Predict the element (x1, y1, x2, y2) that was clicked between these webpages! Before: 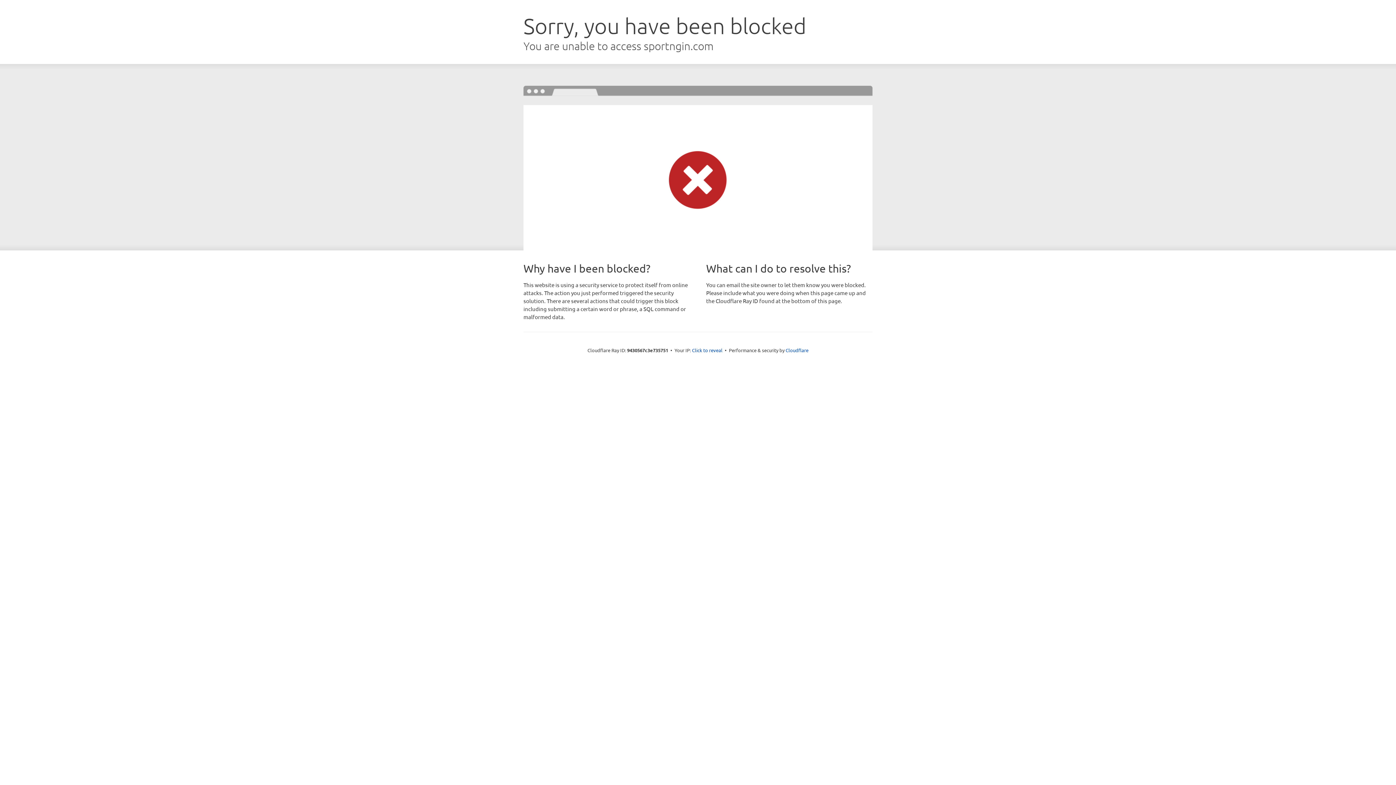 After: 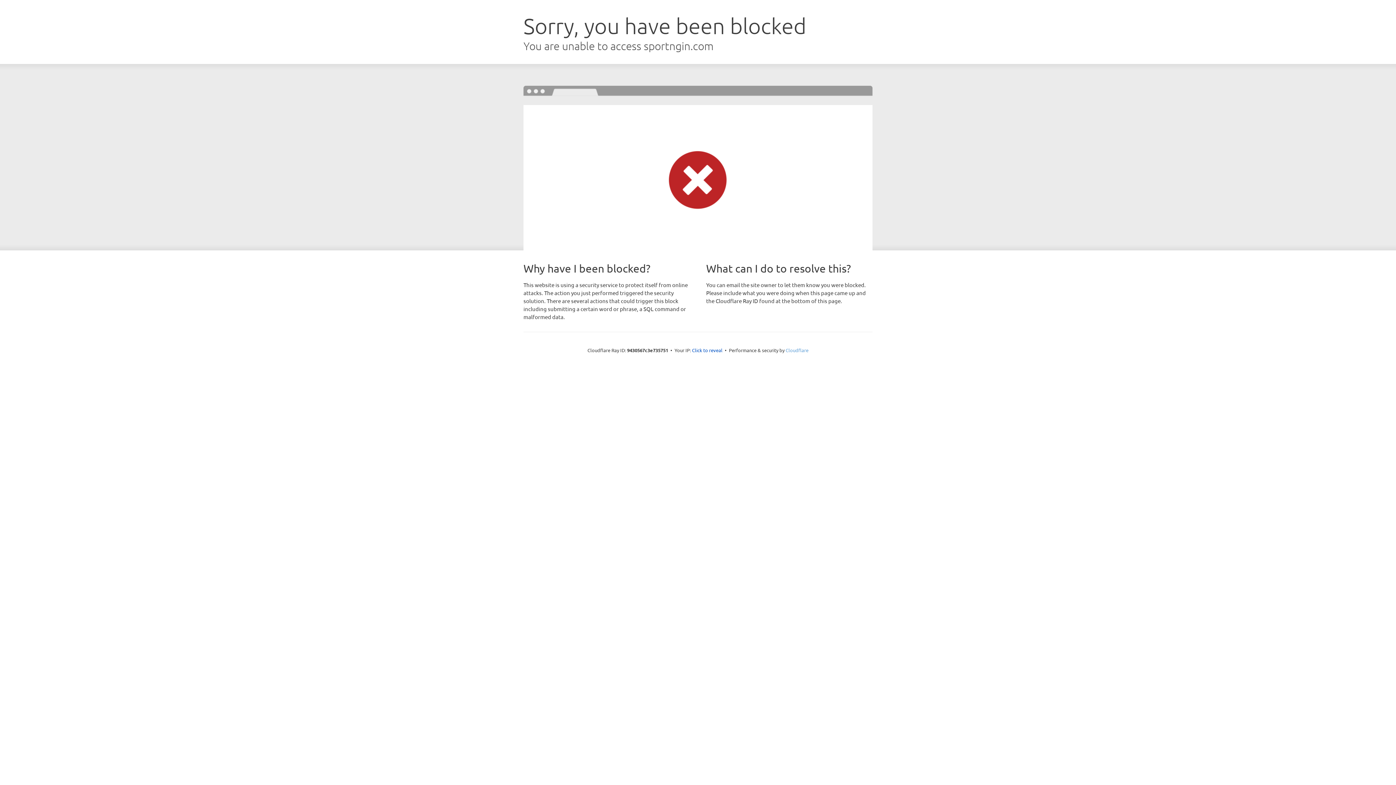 Action: bbox: (785, 347, 808, 353) label: Cloudflare